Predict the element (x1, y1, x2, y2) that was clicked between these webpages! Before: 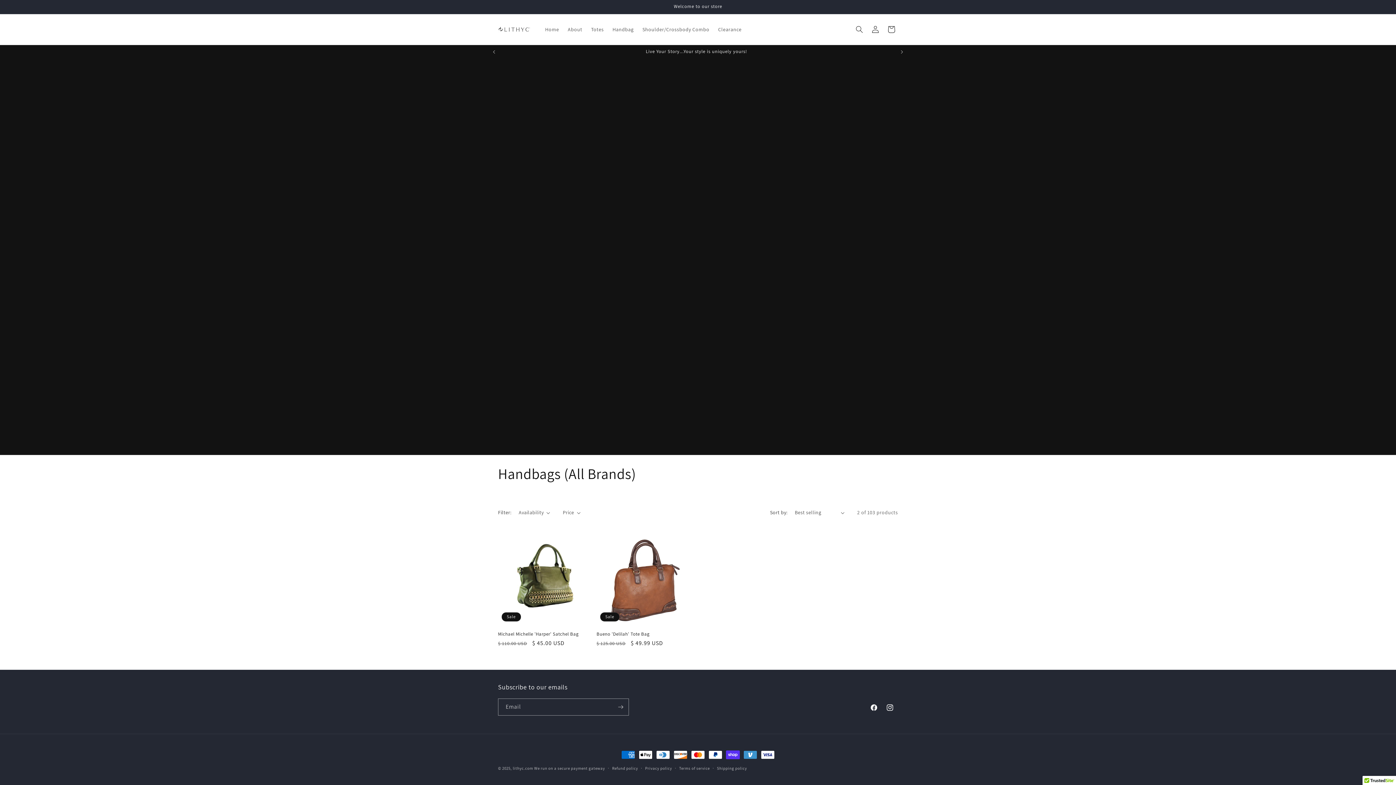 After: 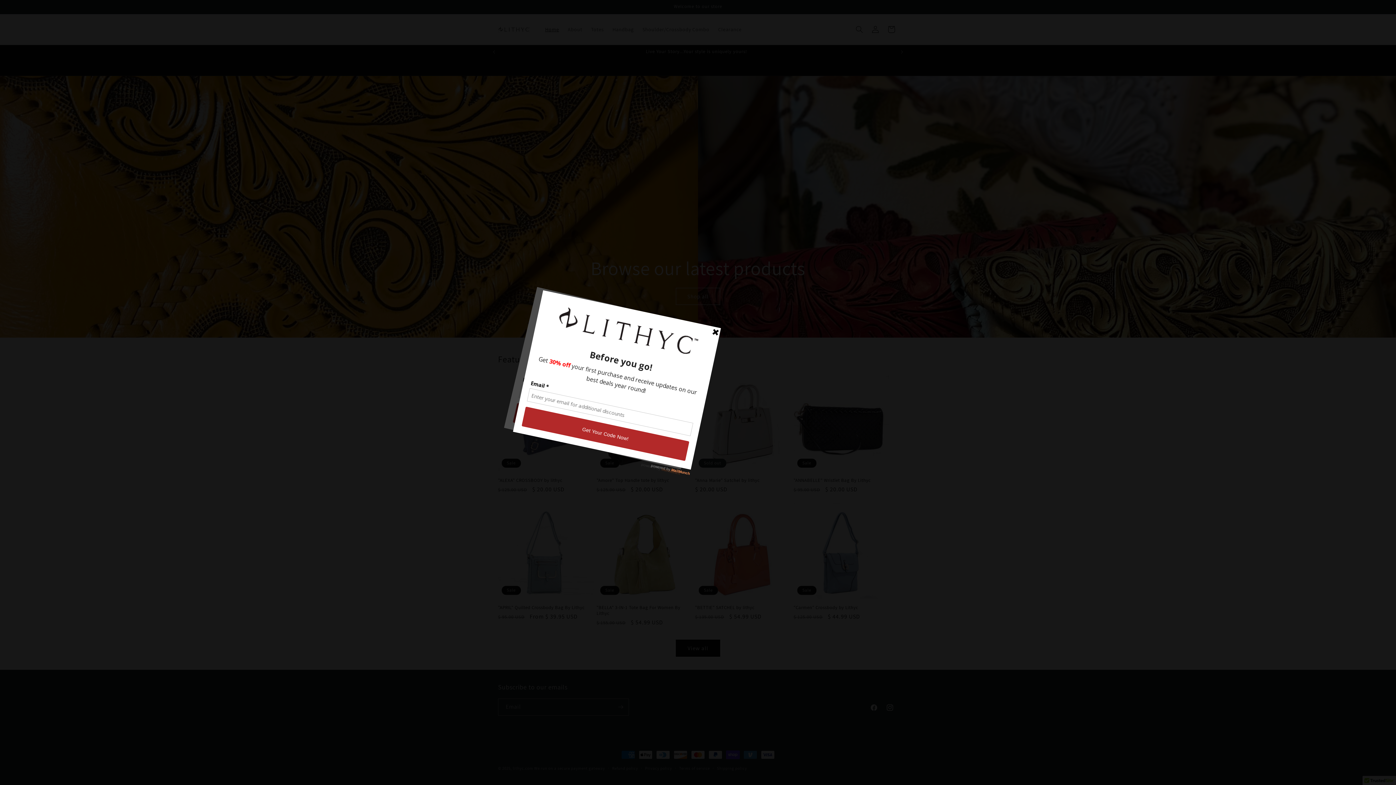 Action: bbox: (512, 766, 533, 771) label: lithyc.com